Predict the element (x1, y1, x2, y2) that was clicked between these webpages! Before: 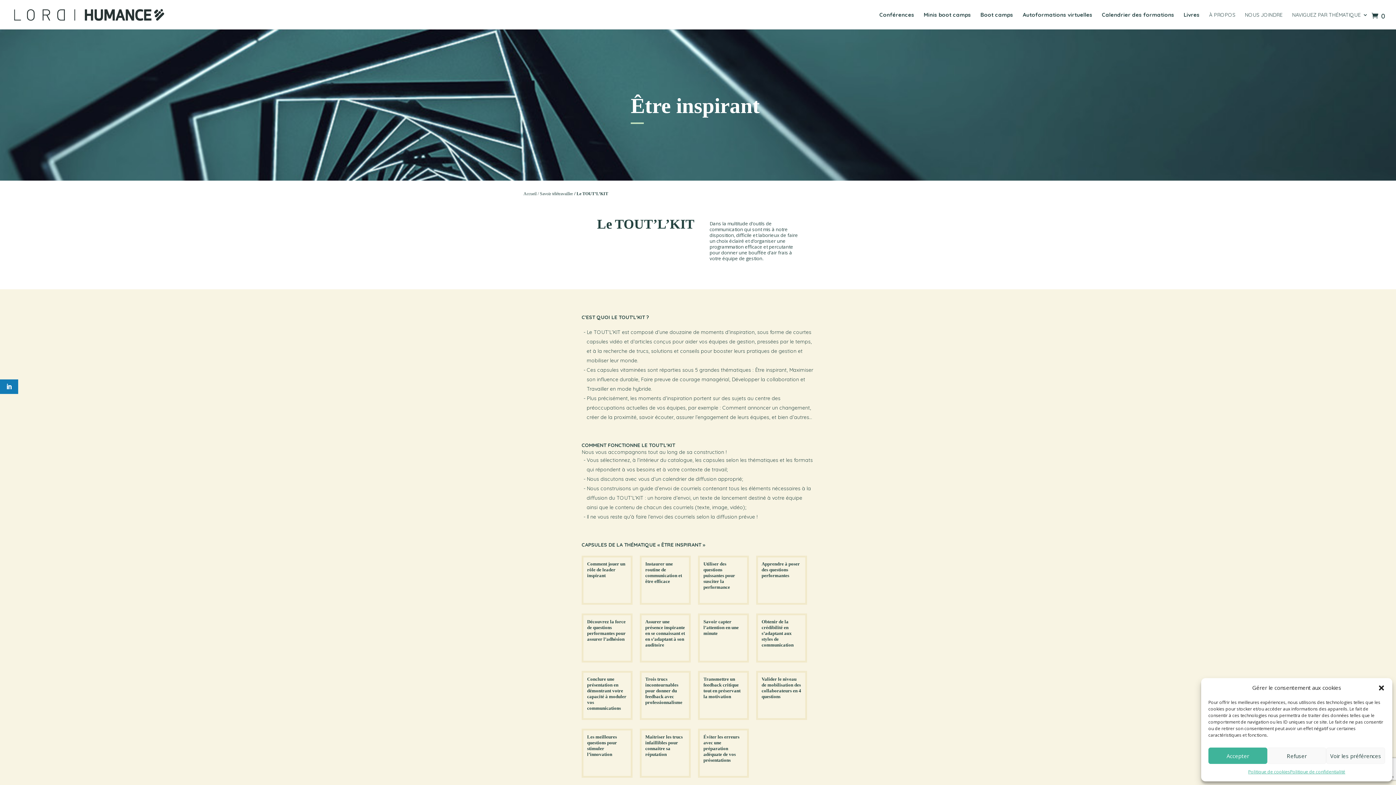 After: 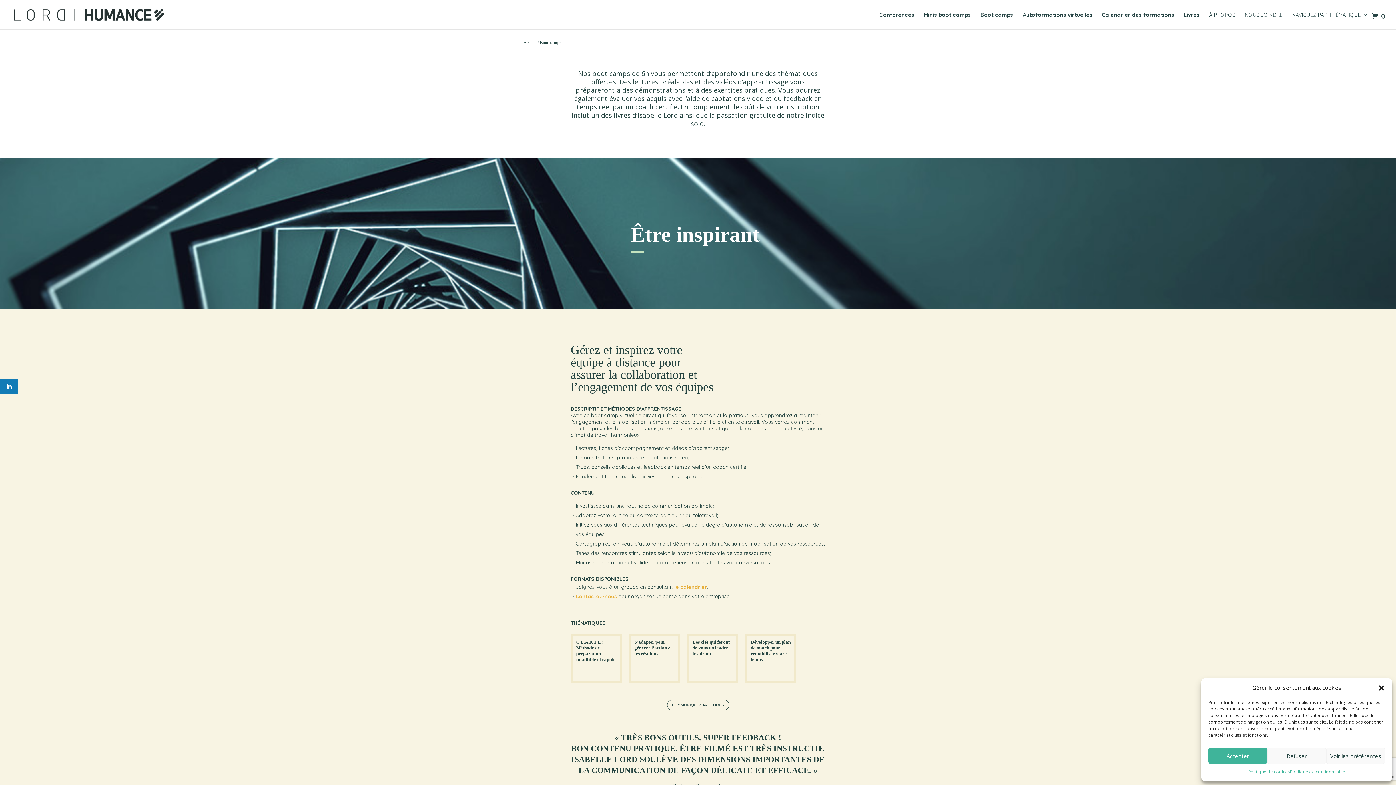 Action: bbox: (980, 12, 1013, 29) label: Boot camps